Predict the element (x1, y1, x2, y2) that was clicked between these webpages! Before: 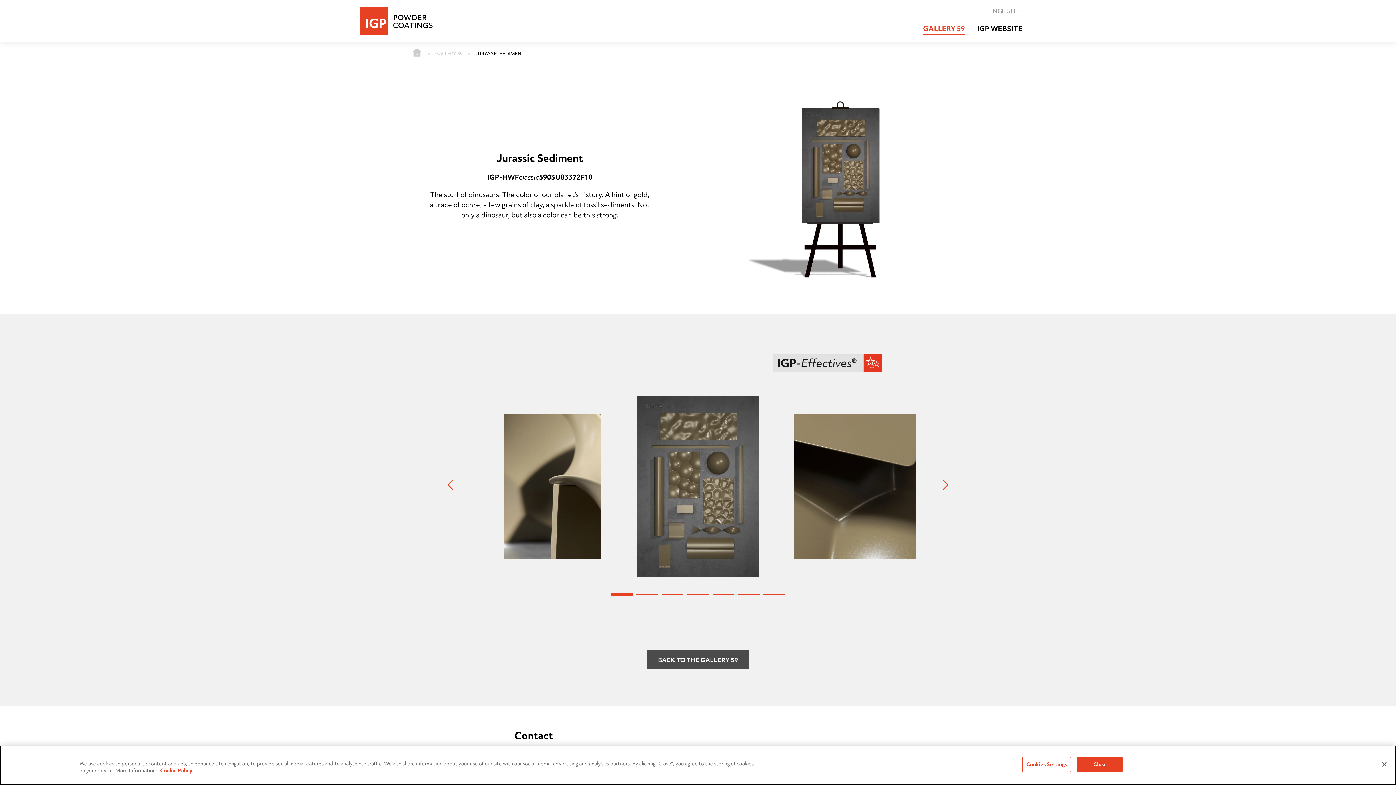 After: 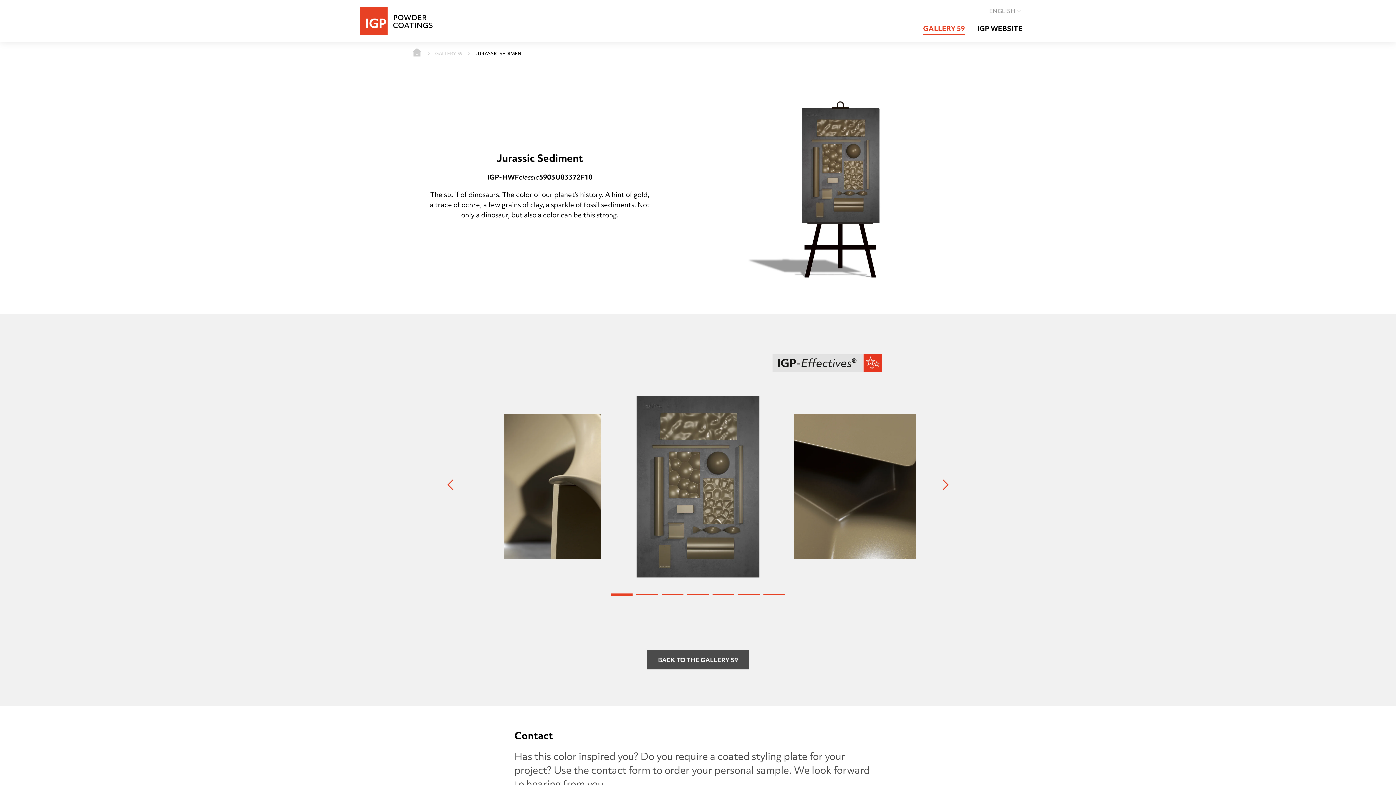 Action: bbox: (1077, 757, 1123, 772) label: Close